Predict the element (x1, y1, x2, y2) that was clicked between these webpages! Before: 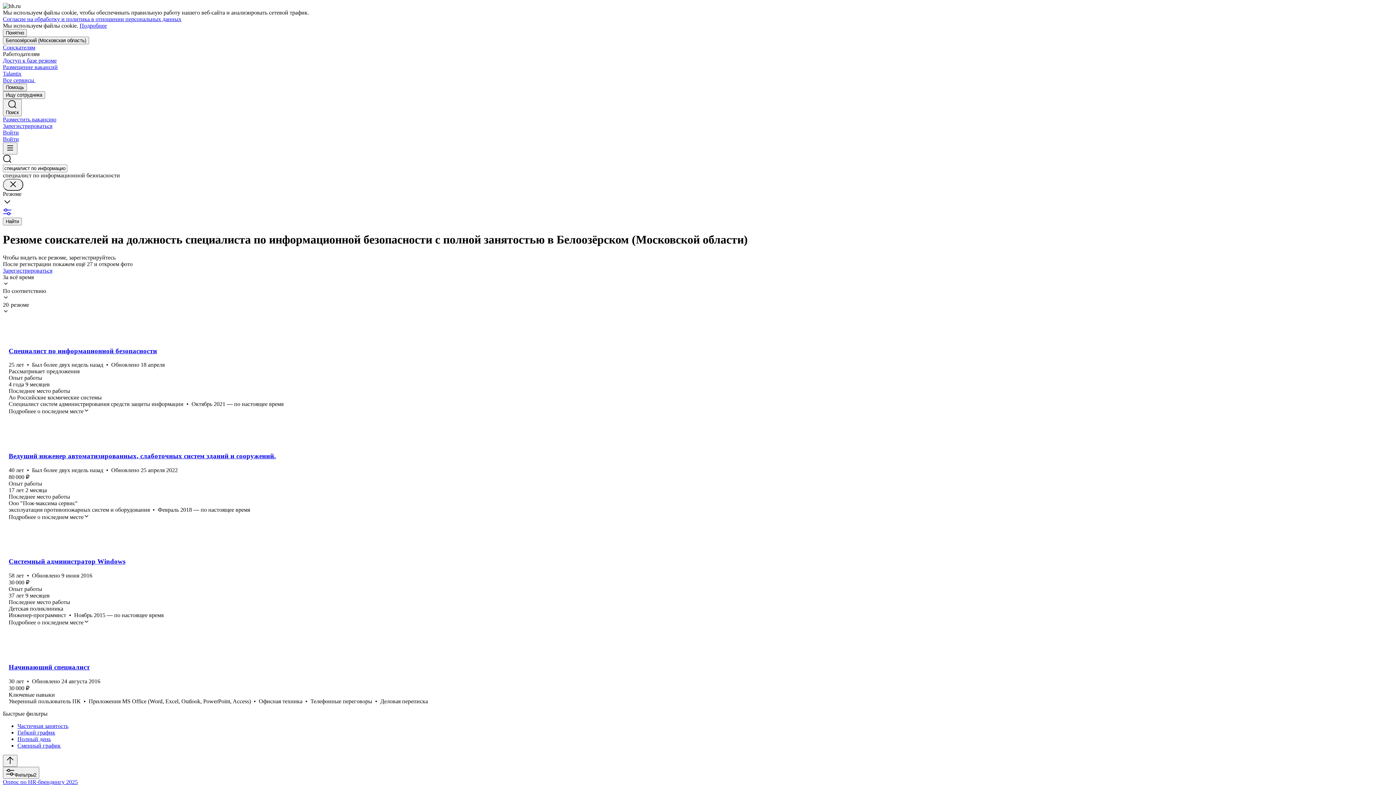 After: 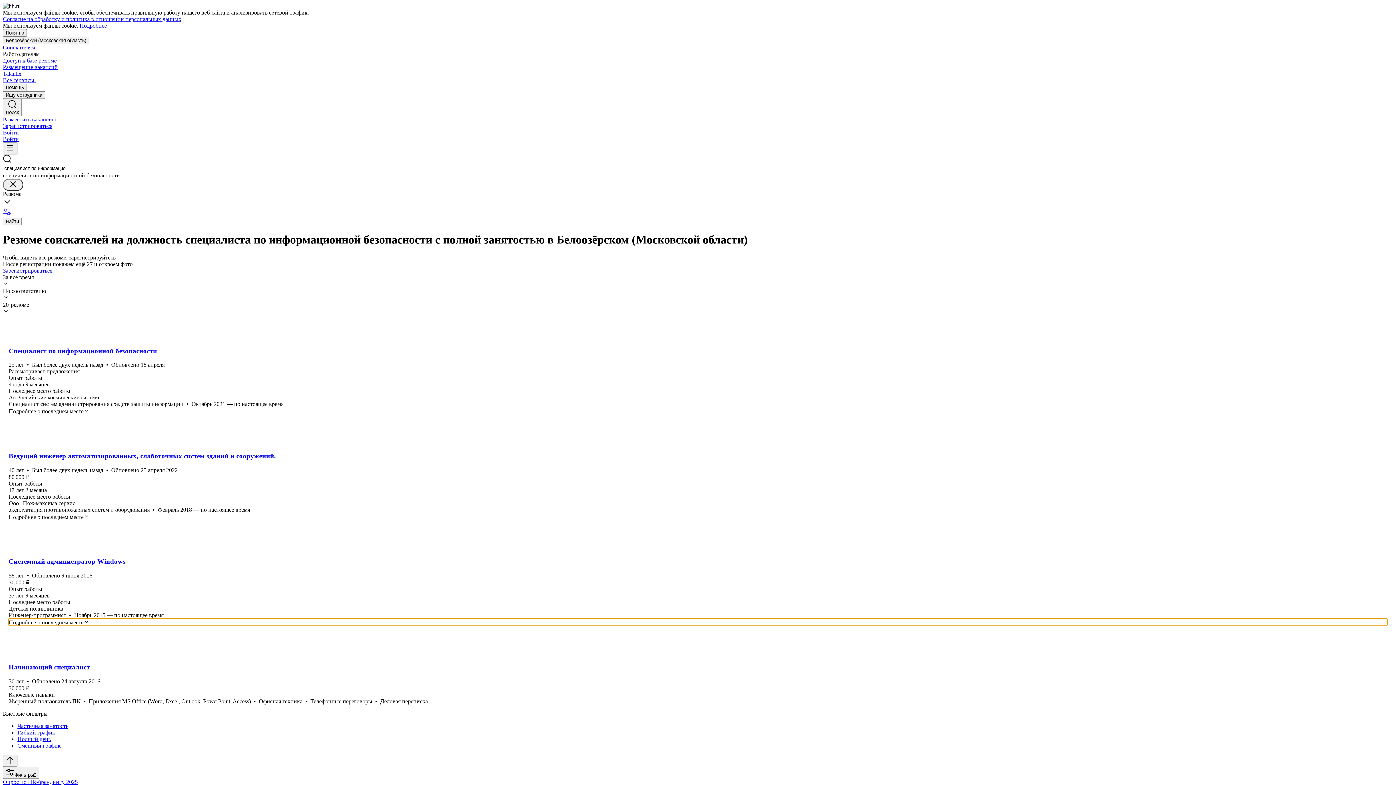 Action: label: Подробнее о последнем месте bbox: (8, 618, 1387, 626)